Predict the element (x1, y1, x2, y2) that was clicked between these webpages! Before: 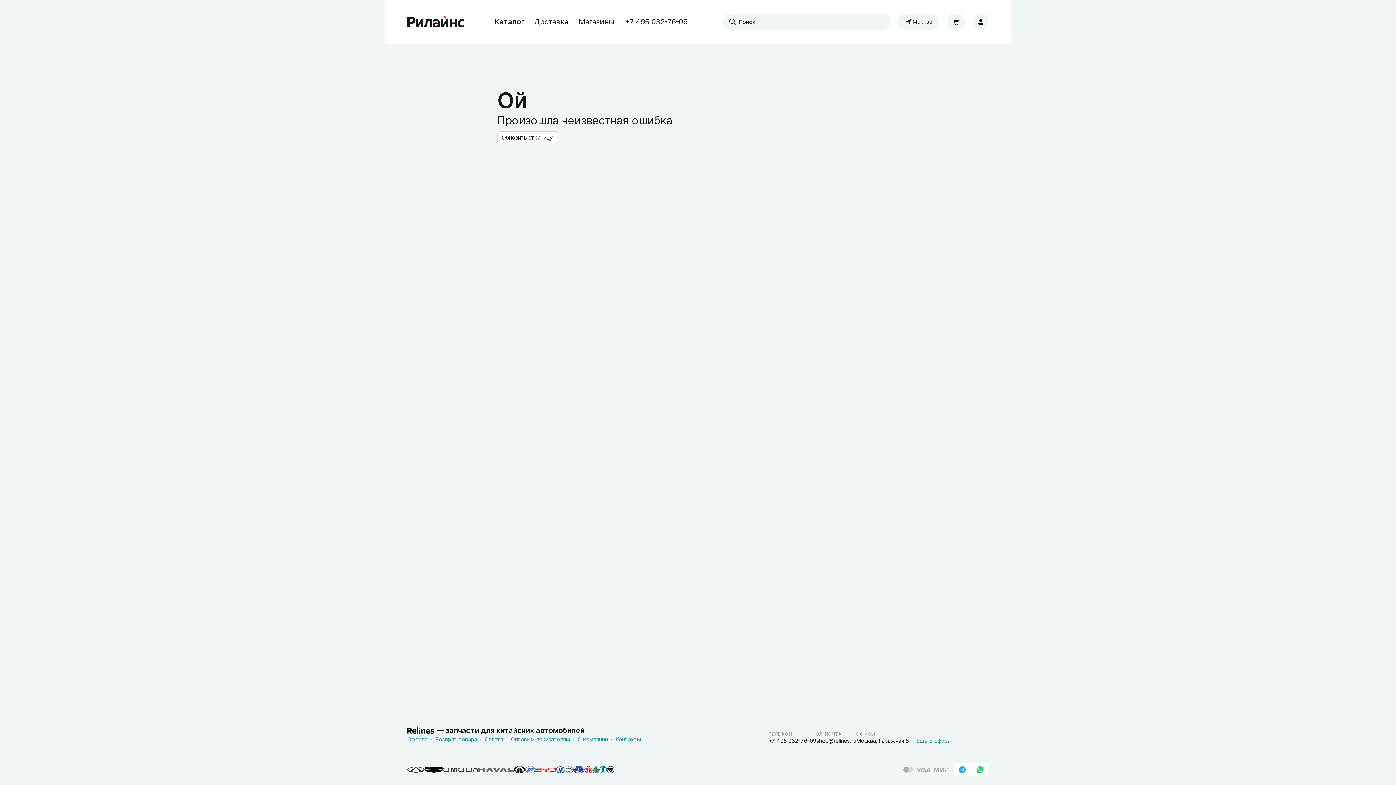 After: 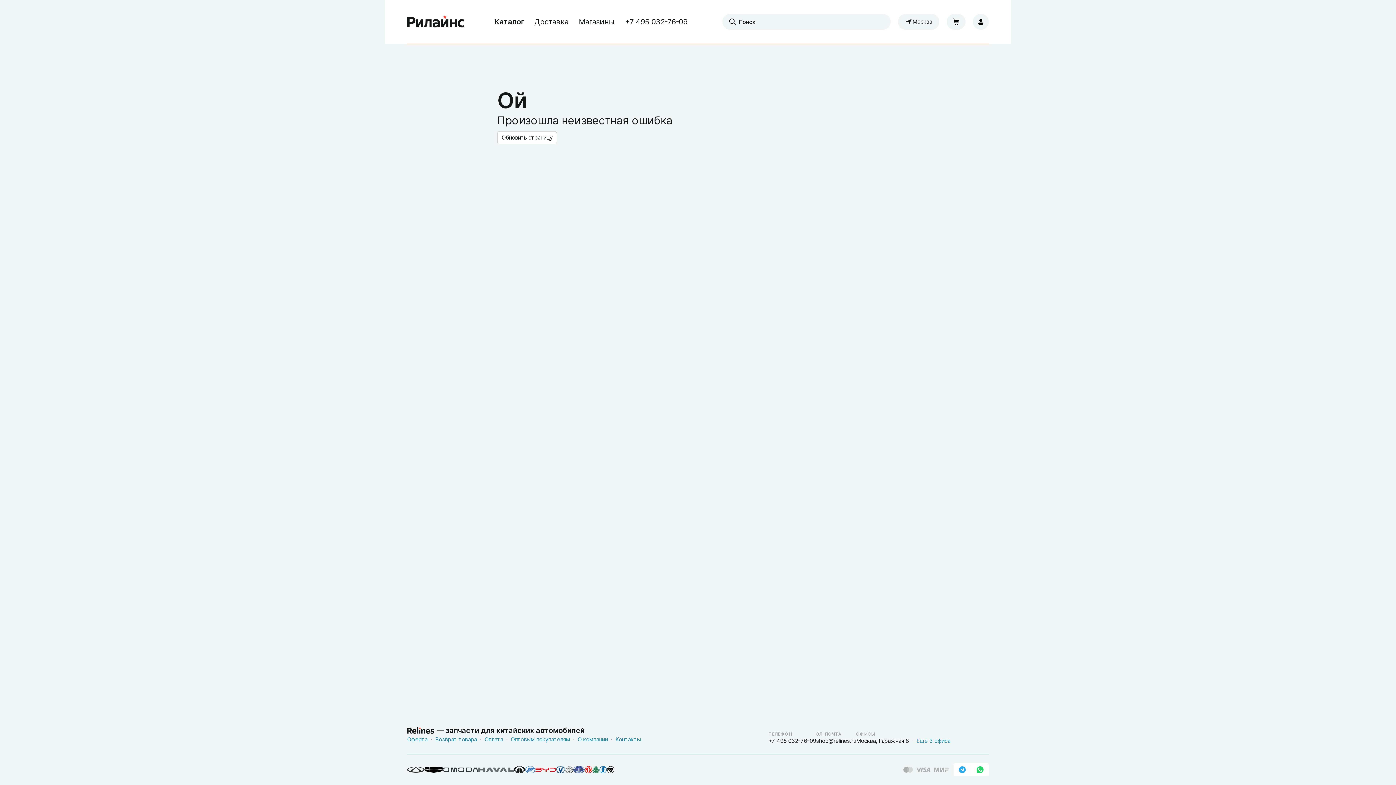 Action: bbox: (599, 766, 607, 773)